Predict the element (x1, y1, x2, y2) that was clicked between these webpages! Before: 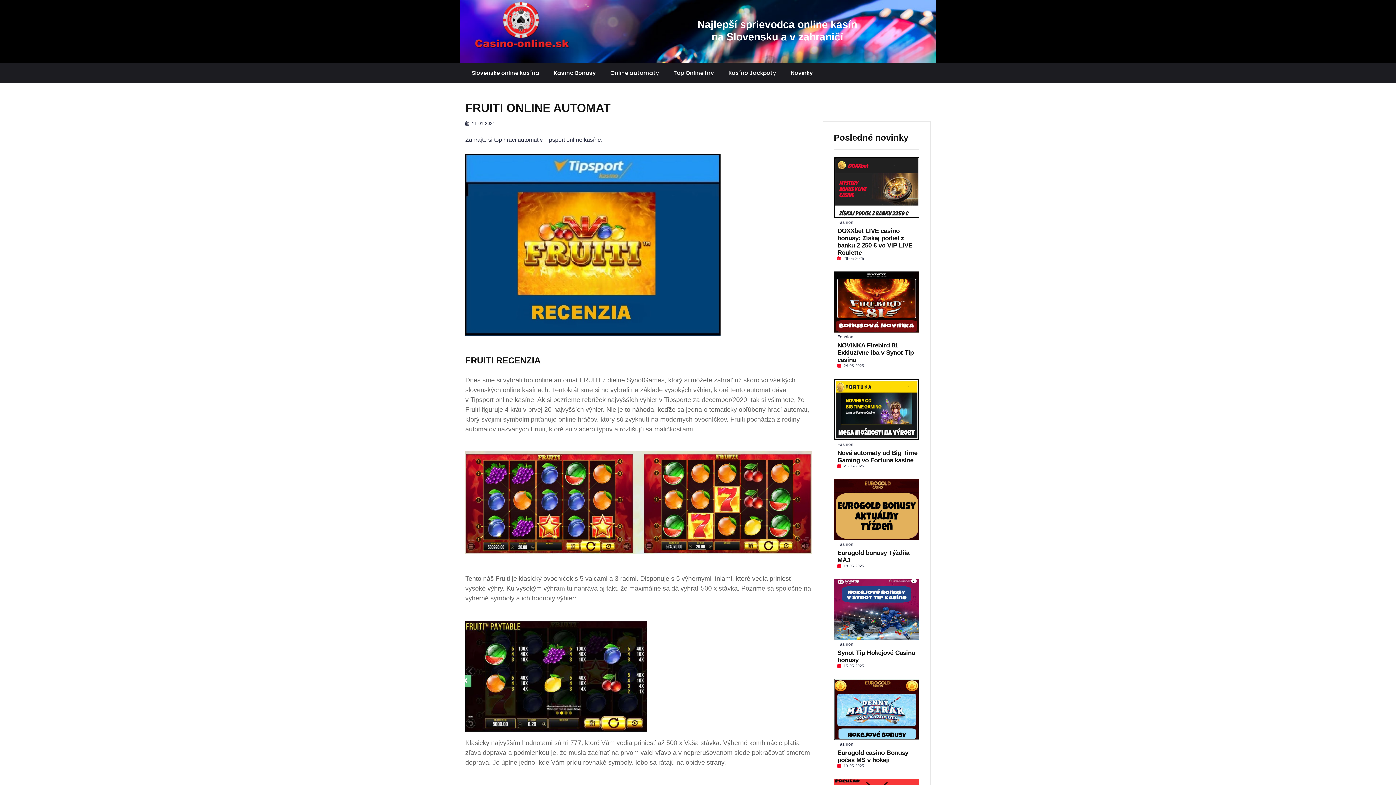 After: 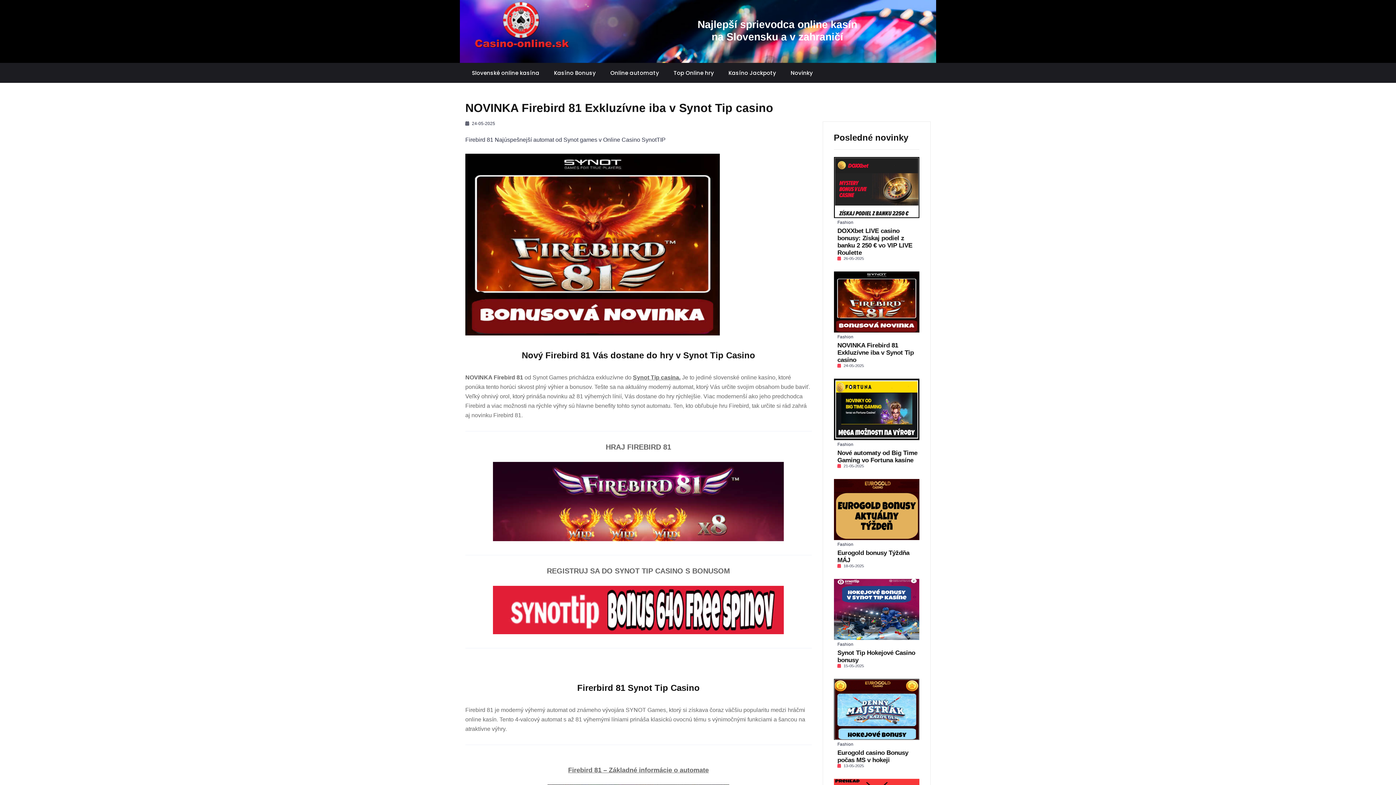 Action: label: NOVINKA Firebird 81 Exkluzívne iba v Synot Tip casino bbox: (837, 341, 914, 363)